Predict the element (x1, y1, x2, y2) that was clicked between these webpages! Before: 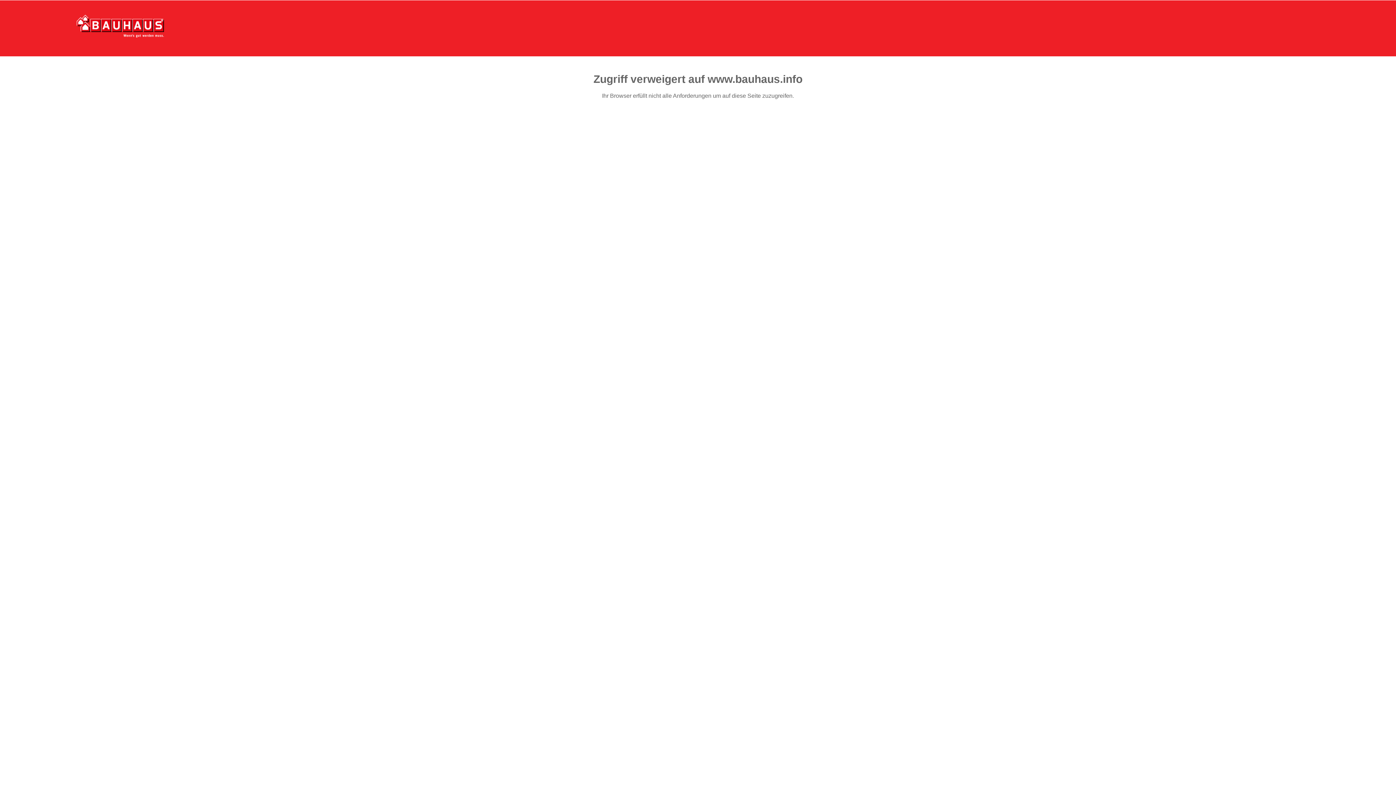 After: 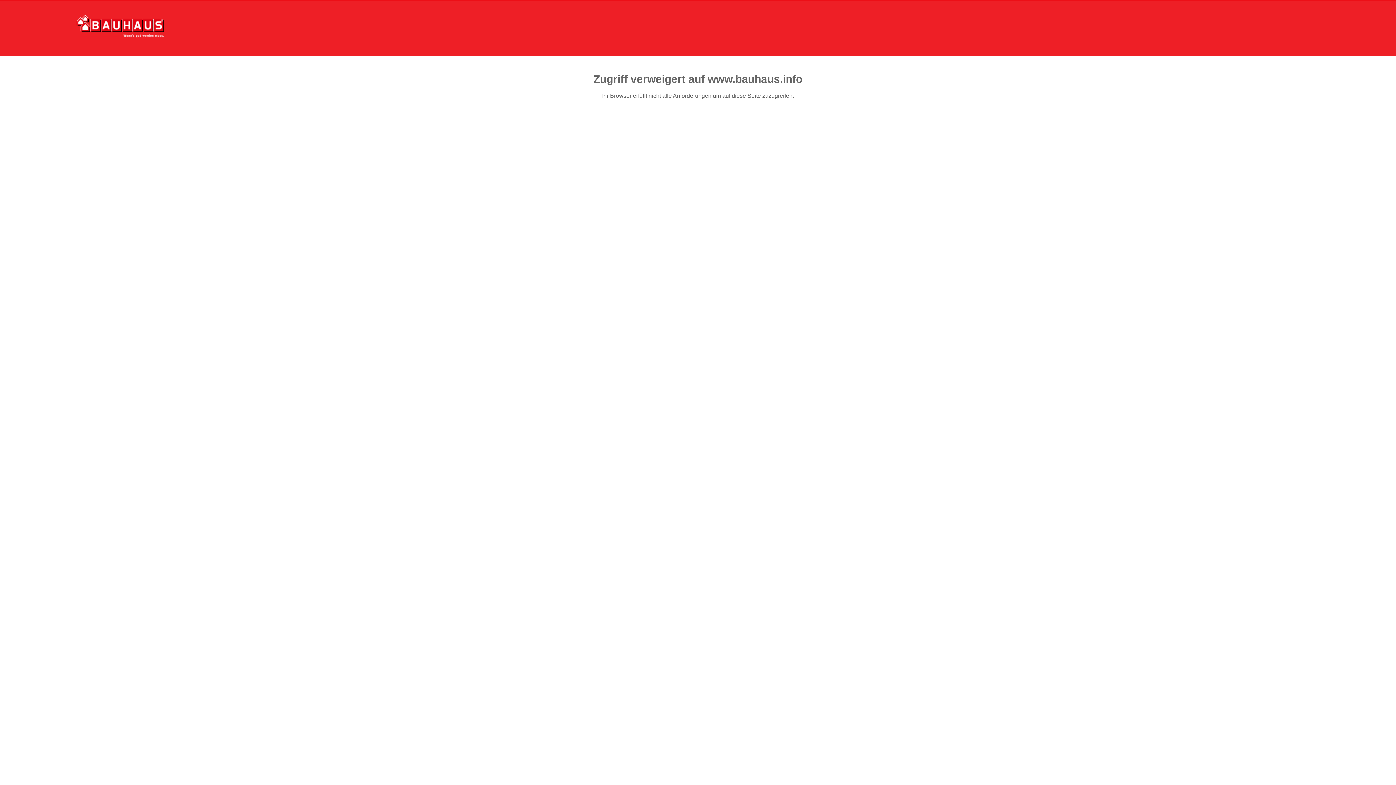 Action: bbox: (76, 15, 164, 37)